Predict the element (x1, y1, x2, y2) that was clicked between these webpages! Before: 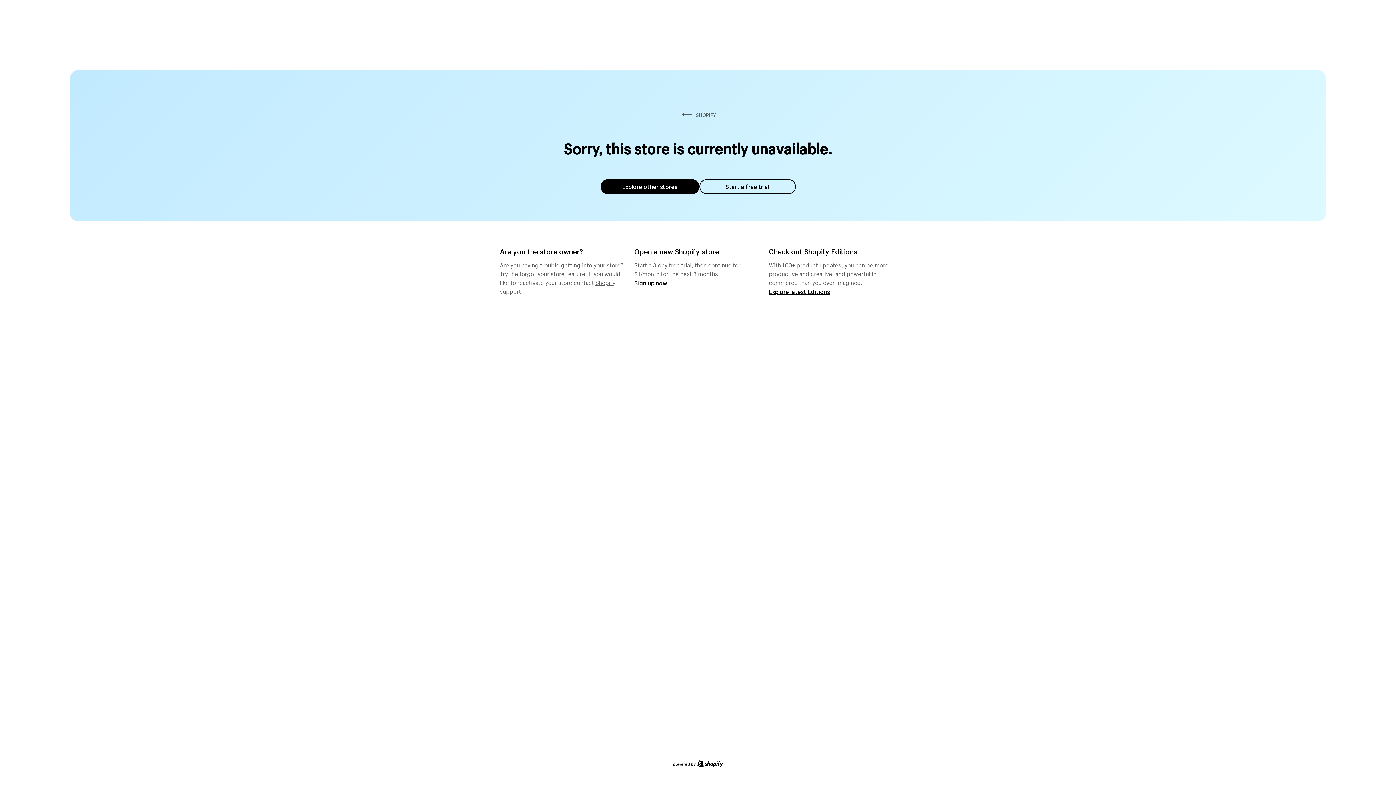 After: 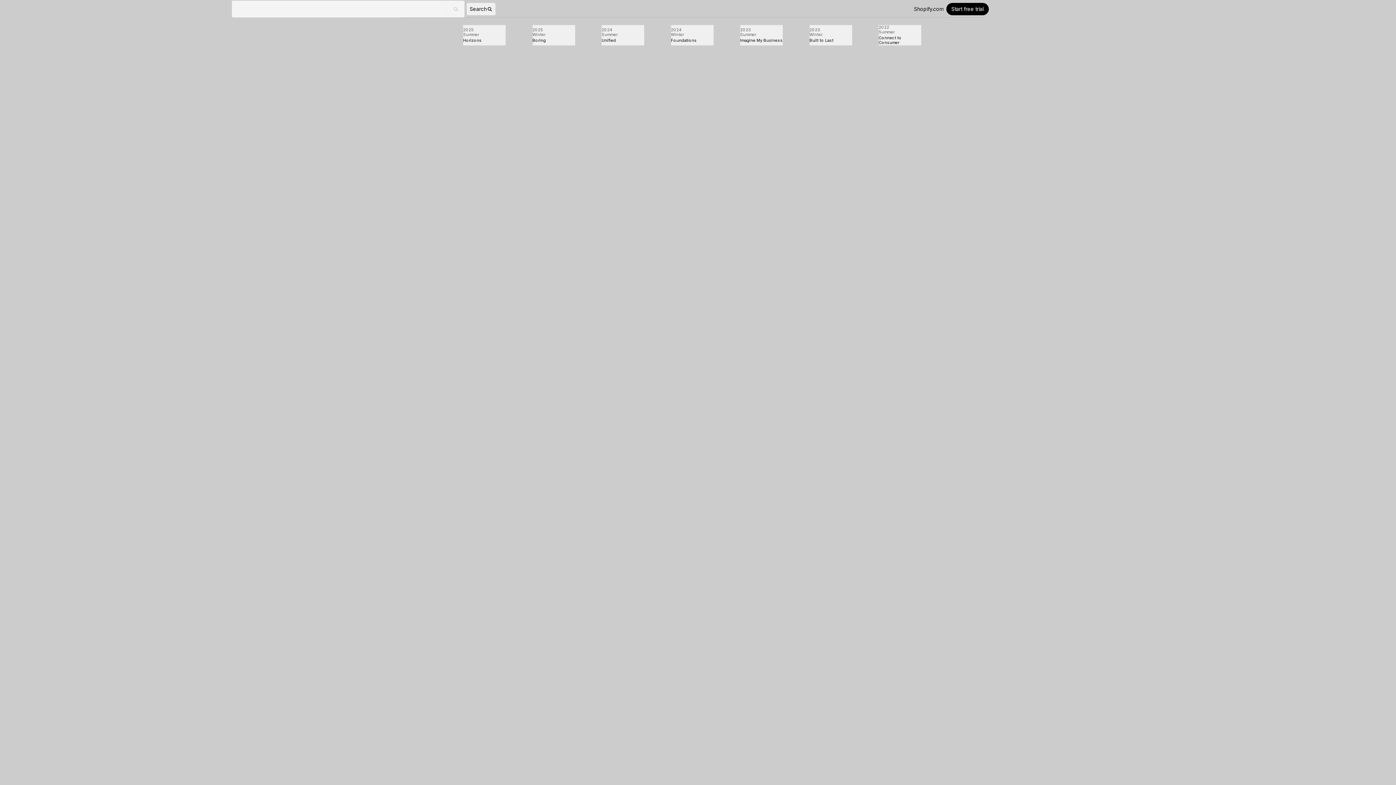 Action: label: Explore latest Editions bbox: (769, 287, 830, 295)